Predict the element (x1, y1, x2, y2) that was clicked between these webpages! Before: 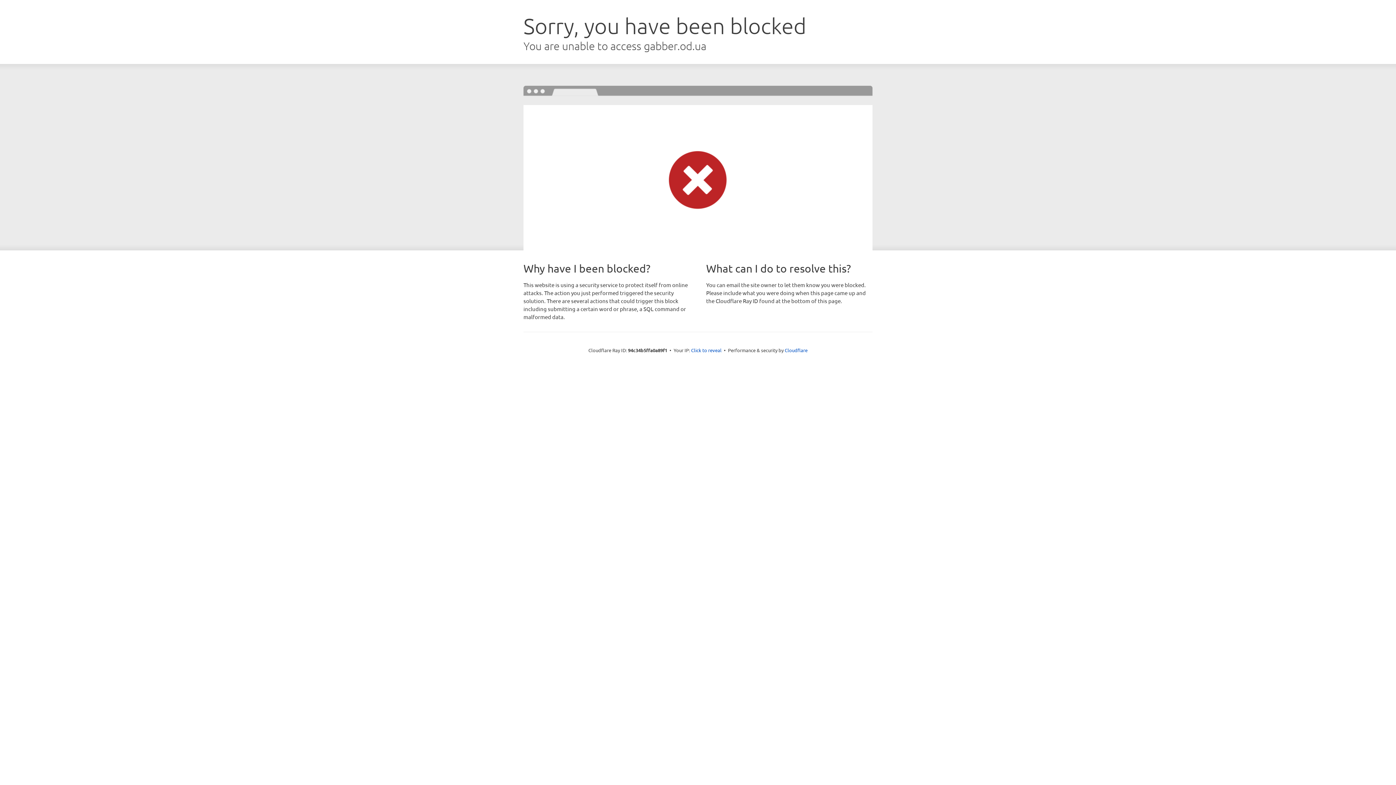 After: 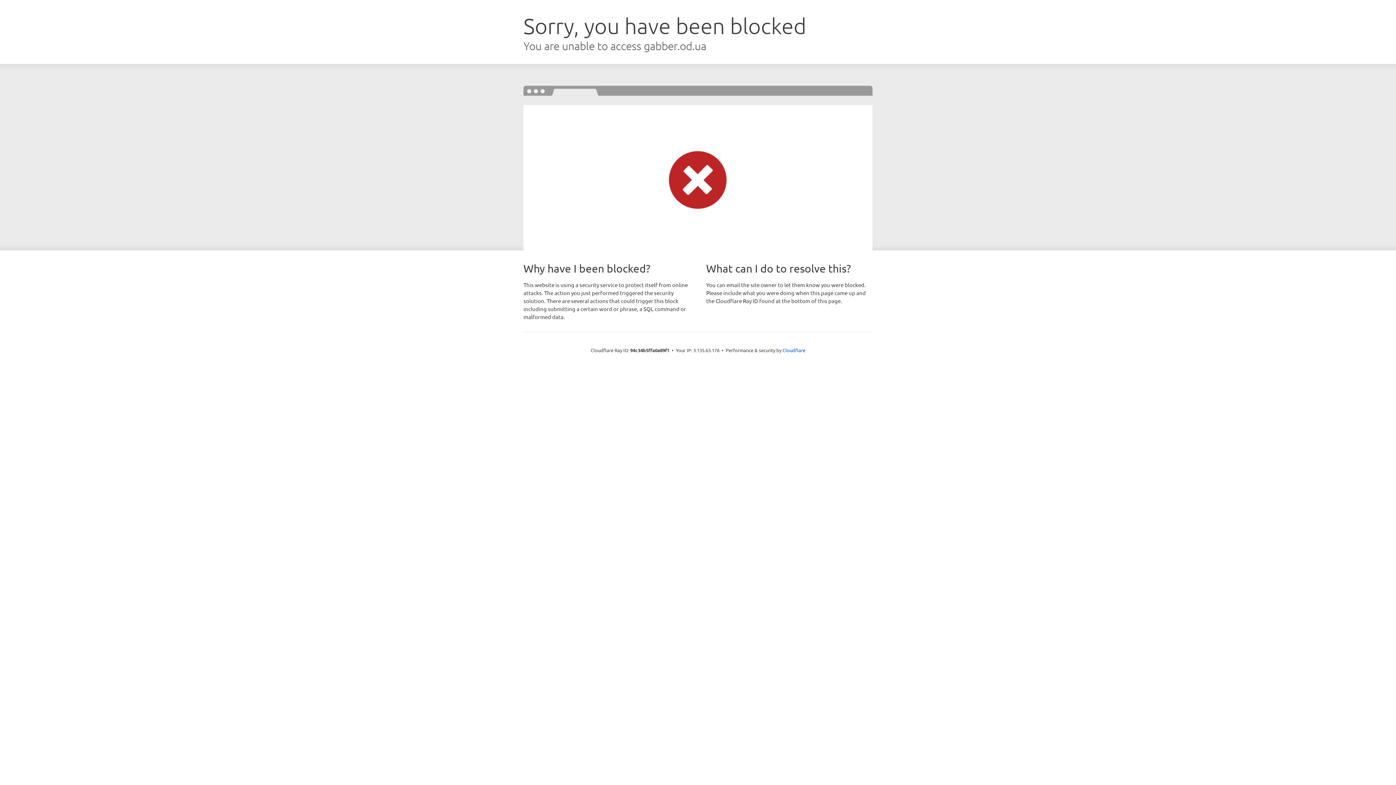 Action: bbox: (691, 346, 721, 353) label: Click to reveal